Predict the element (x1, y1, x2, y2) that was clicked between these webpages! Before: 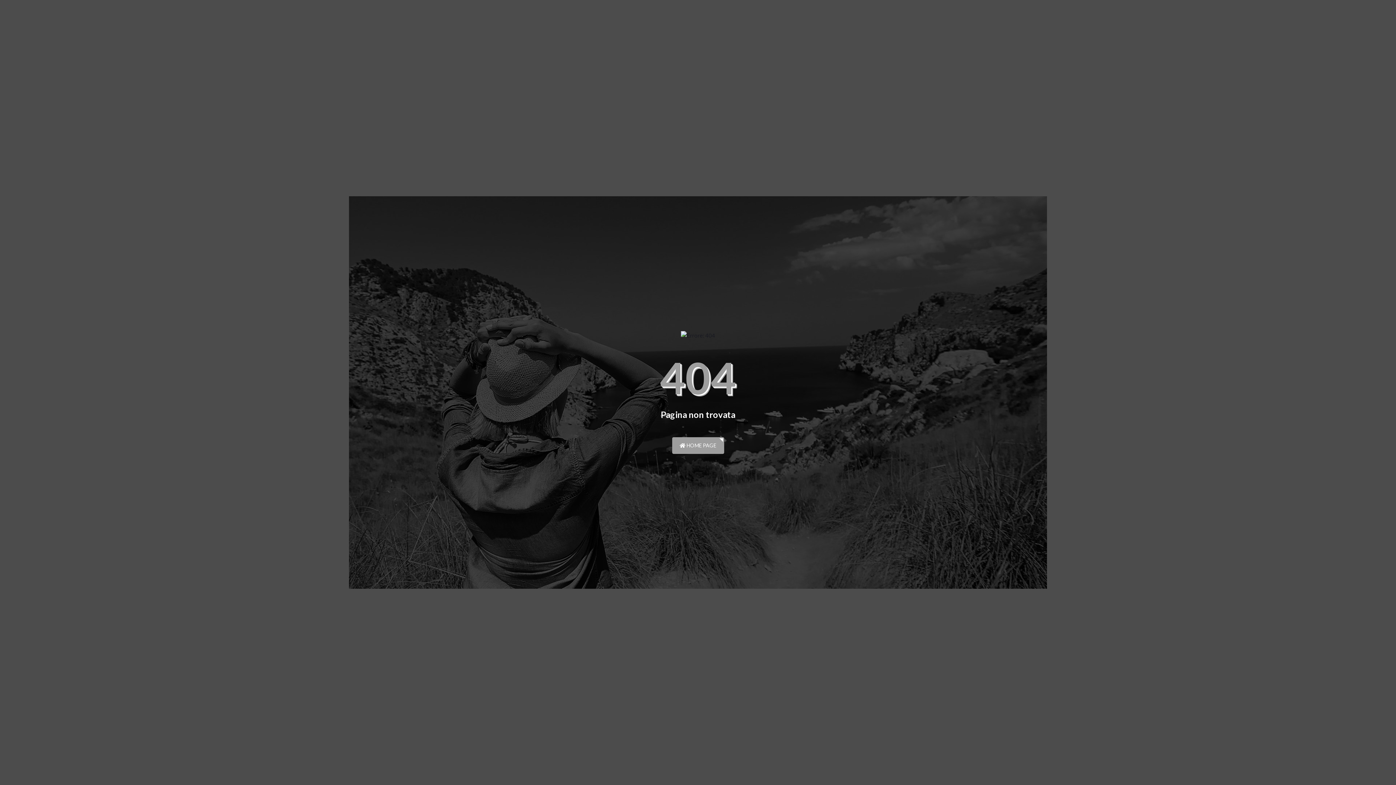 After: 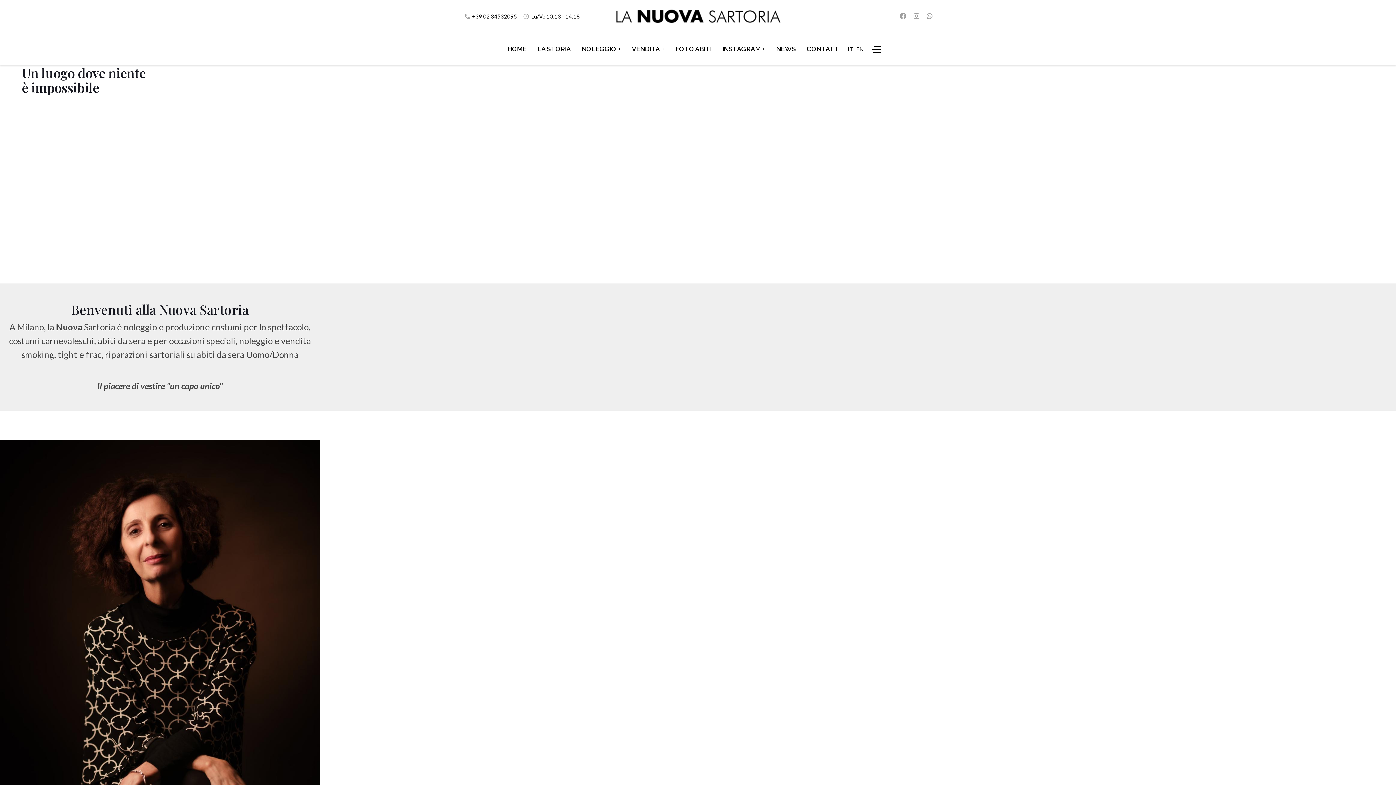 Action: bbox: (681, 337, 715, 343)